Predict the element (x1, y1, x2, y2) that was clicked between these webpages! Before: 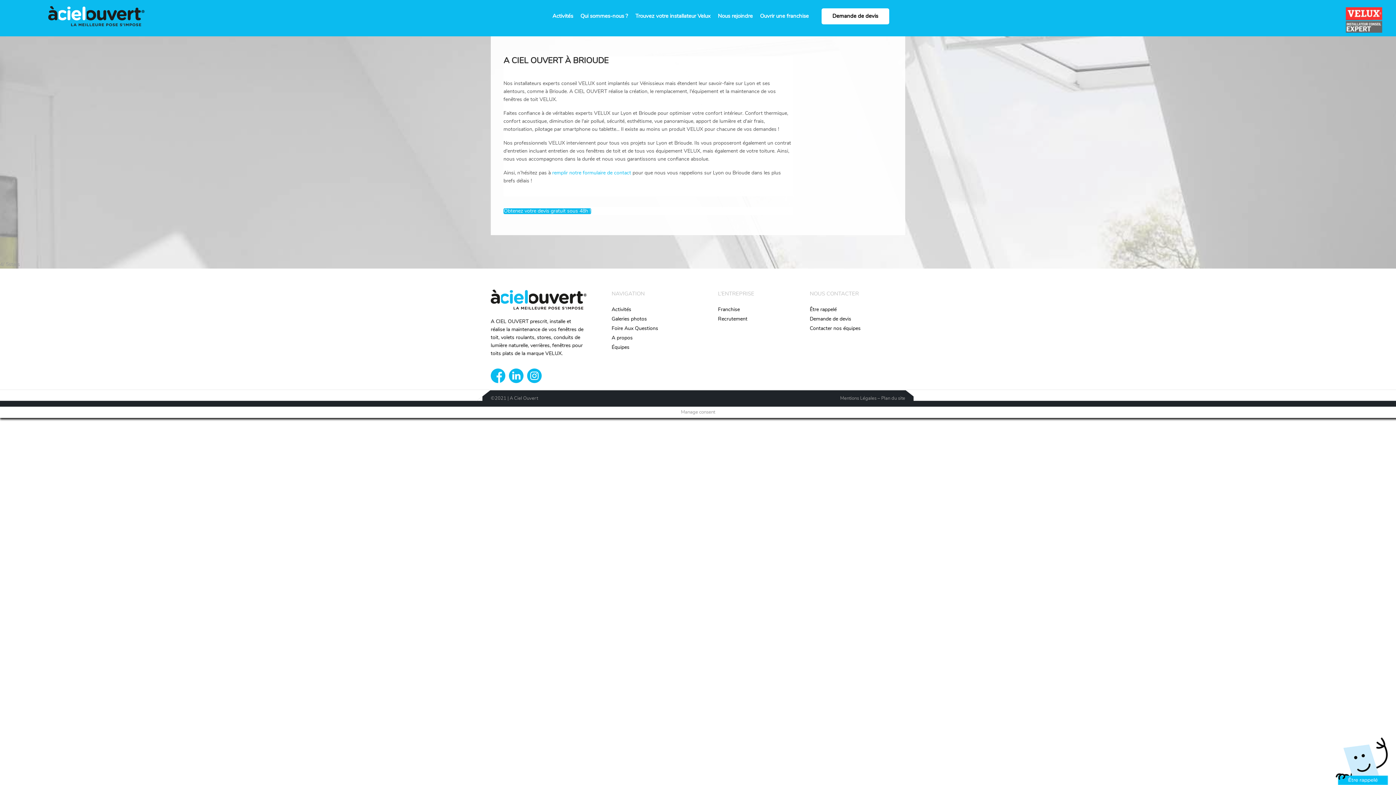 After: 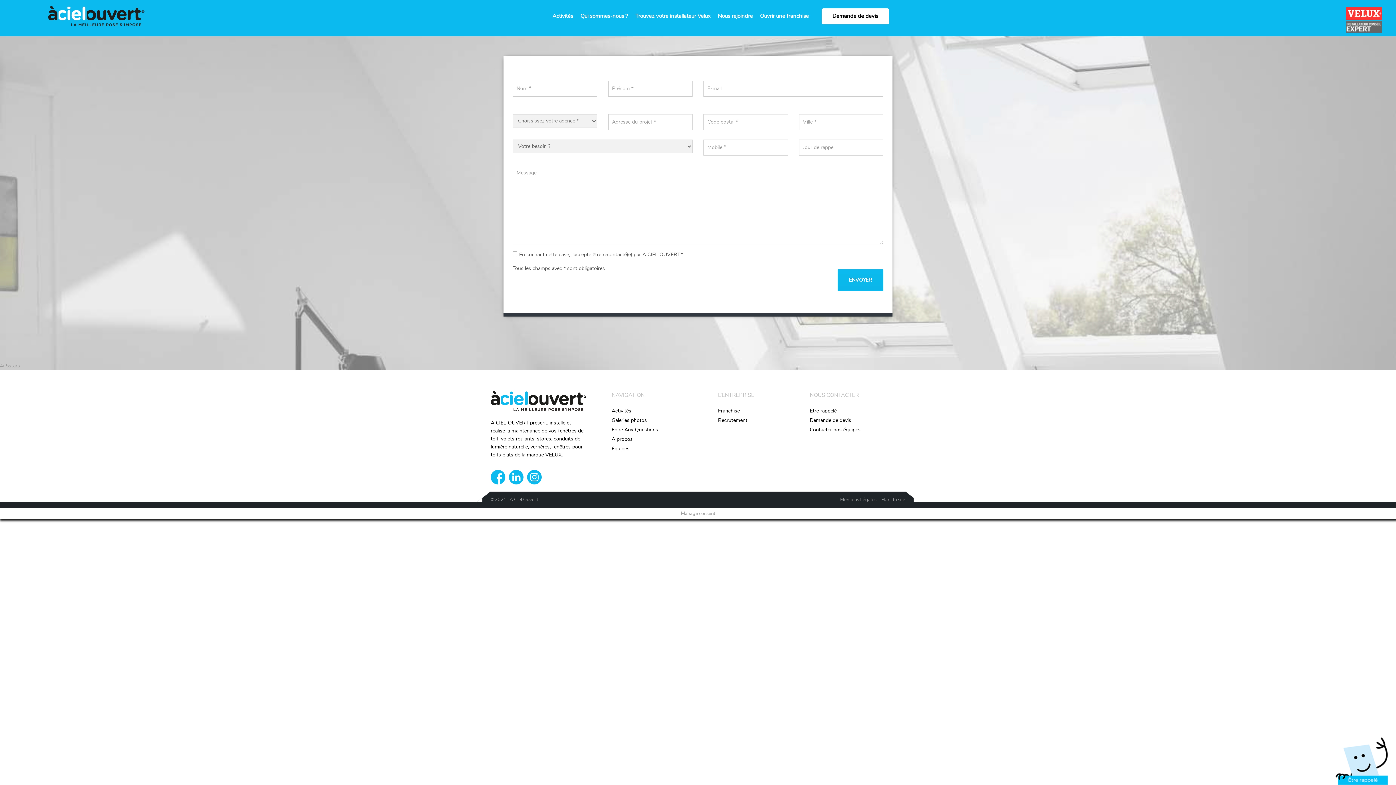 Action: label: Demande de devis bbox: (821, 8, 889, 24)